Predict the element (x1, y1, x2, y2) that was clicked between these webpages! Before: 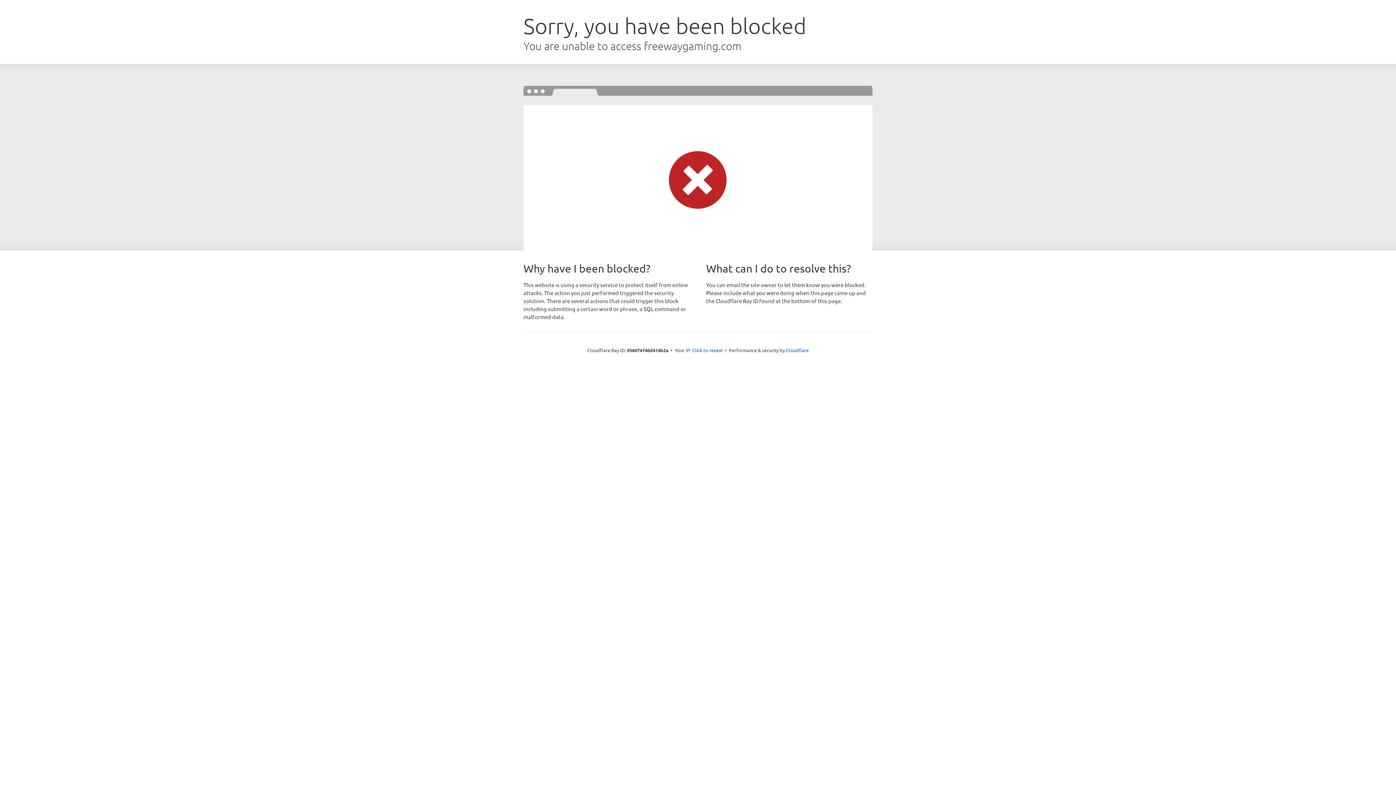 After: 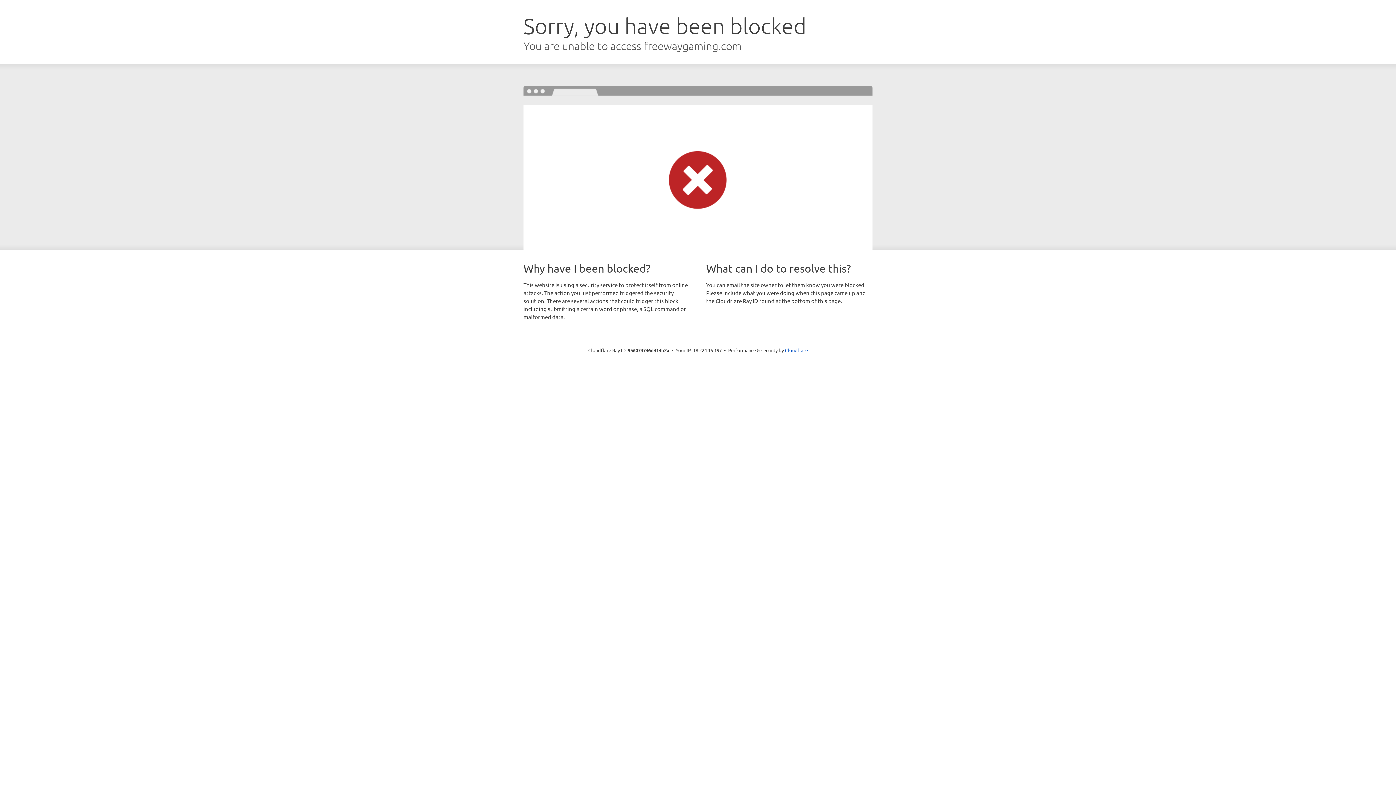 Action: label: Click to reveal bbox: (692, 346, 722, 353)